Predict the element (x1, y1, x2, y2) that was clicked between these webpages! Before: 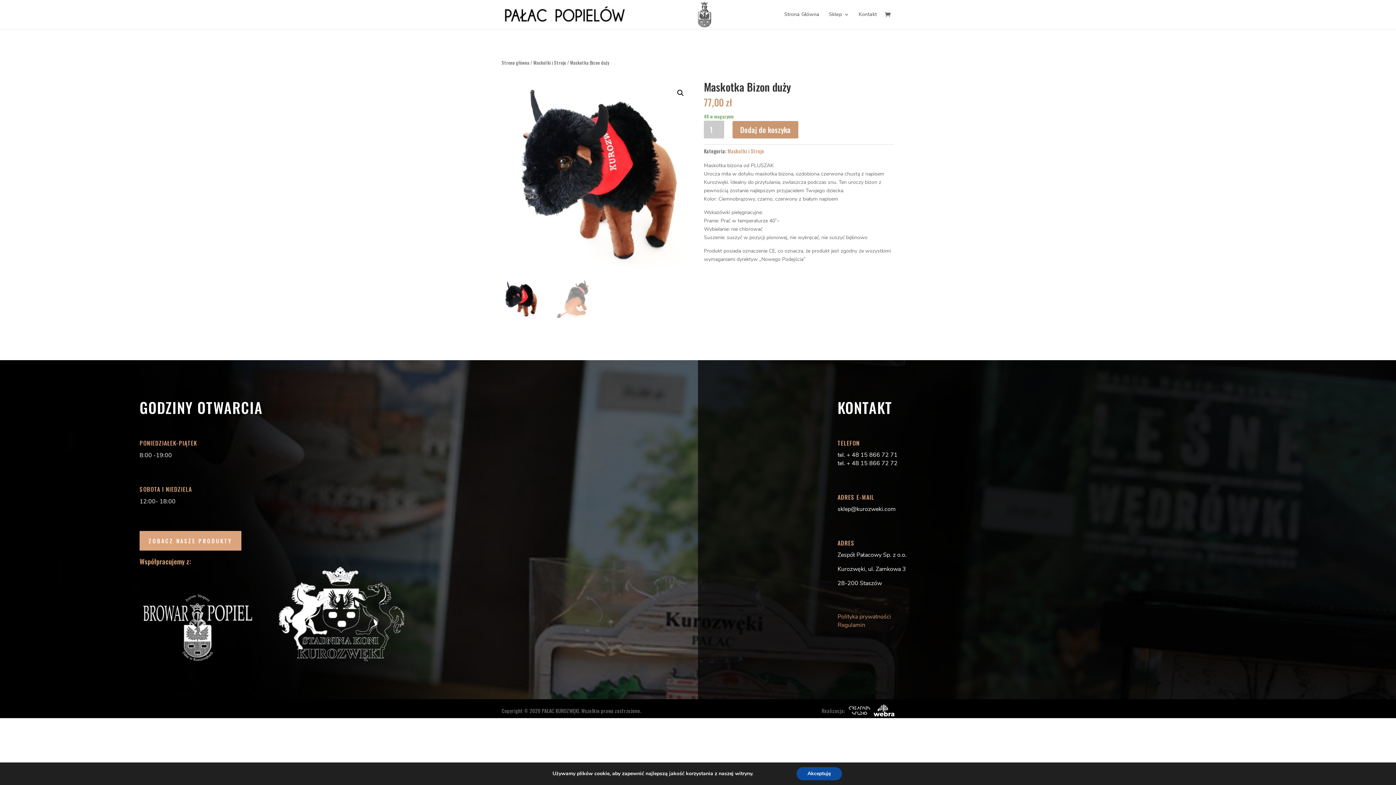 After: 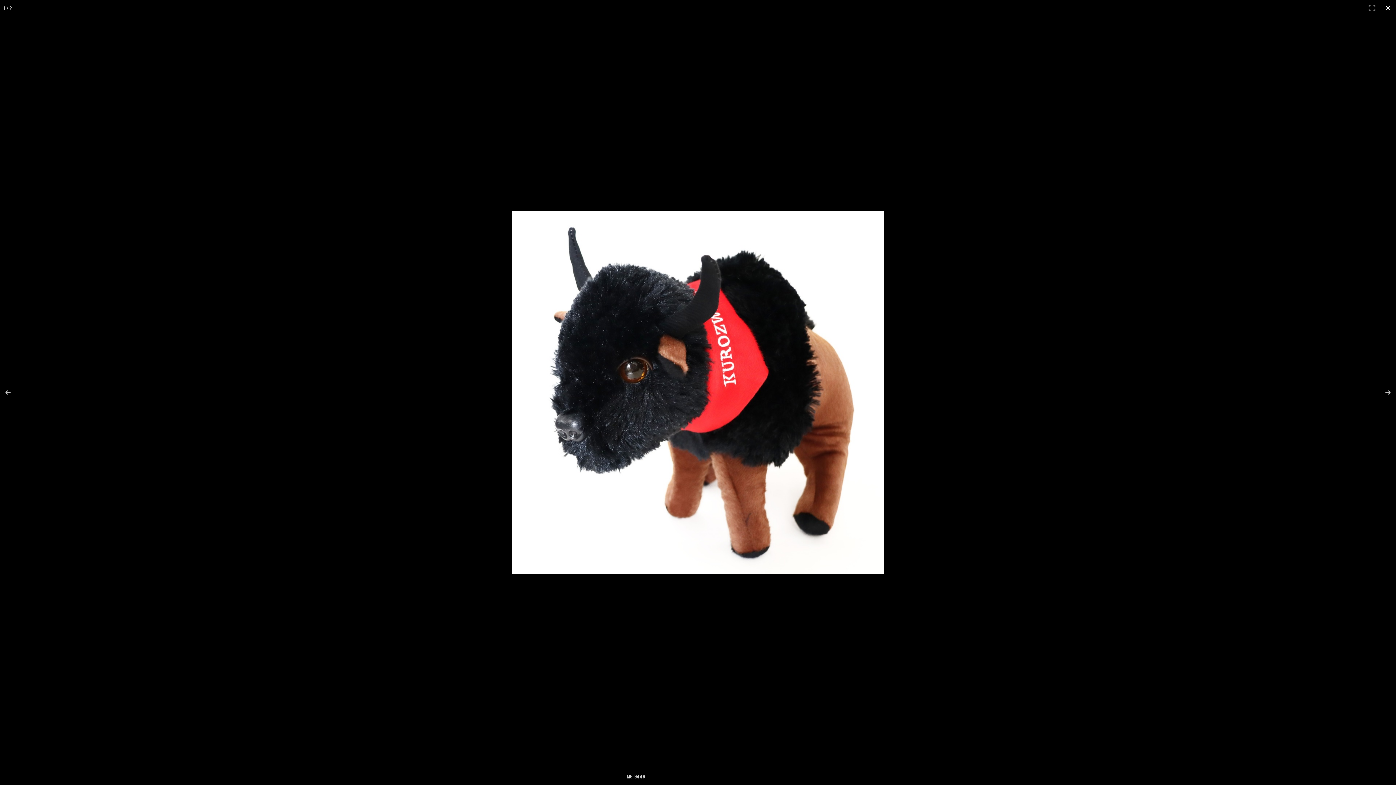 Action: label: 🔍 bbox: (674, 86, 687, 99)